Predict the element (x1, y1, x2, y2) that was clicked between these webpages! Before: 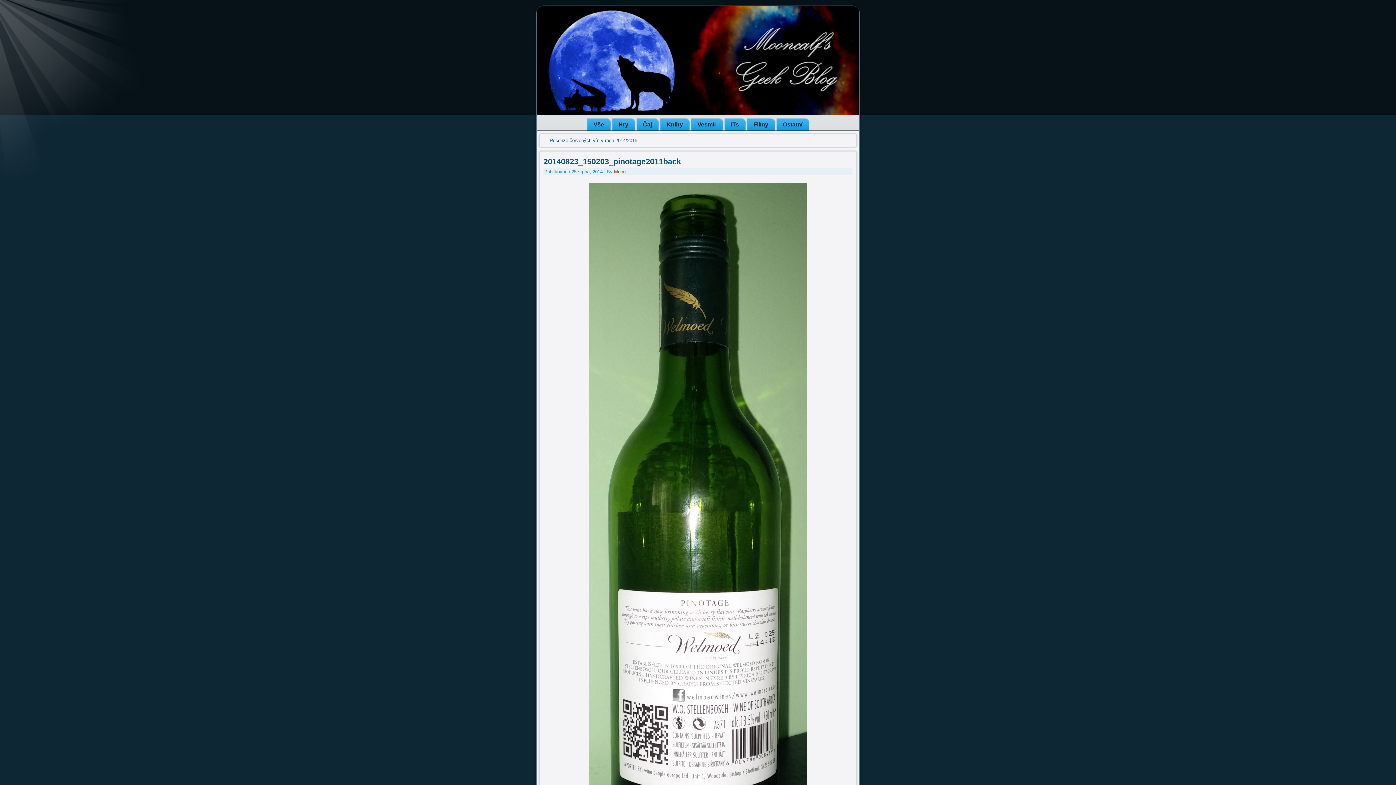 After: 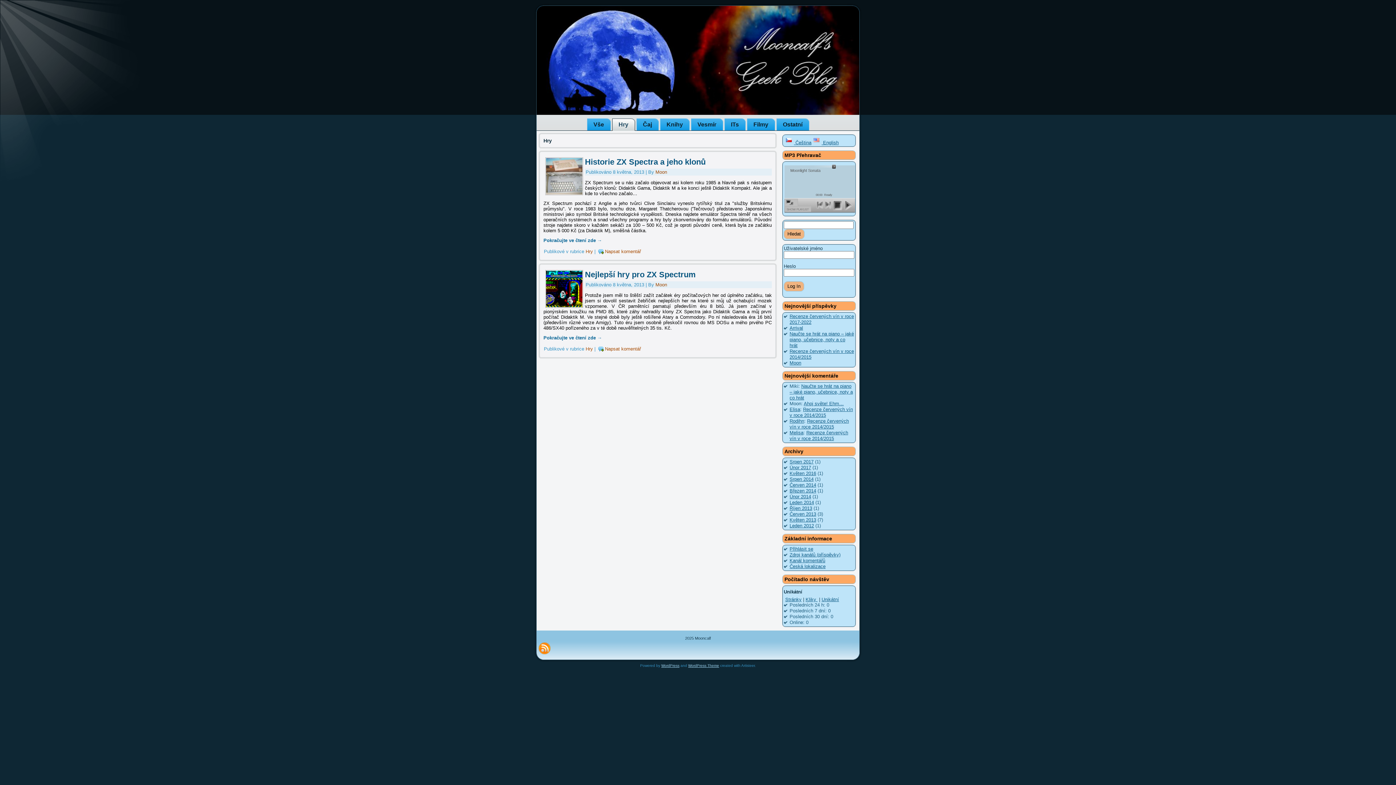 Action: bbox: (612, 118, 635, 130) label: Hry